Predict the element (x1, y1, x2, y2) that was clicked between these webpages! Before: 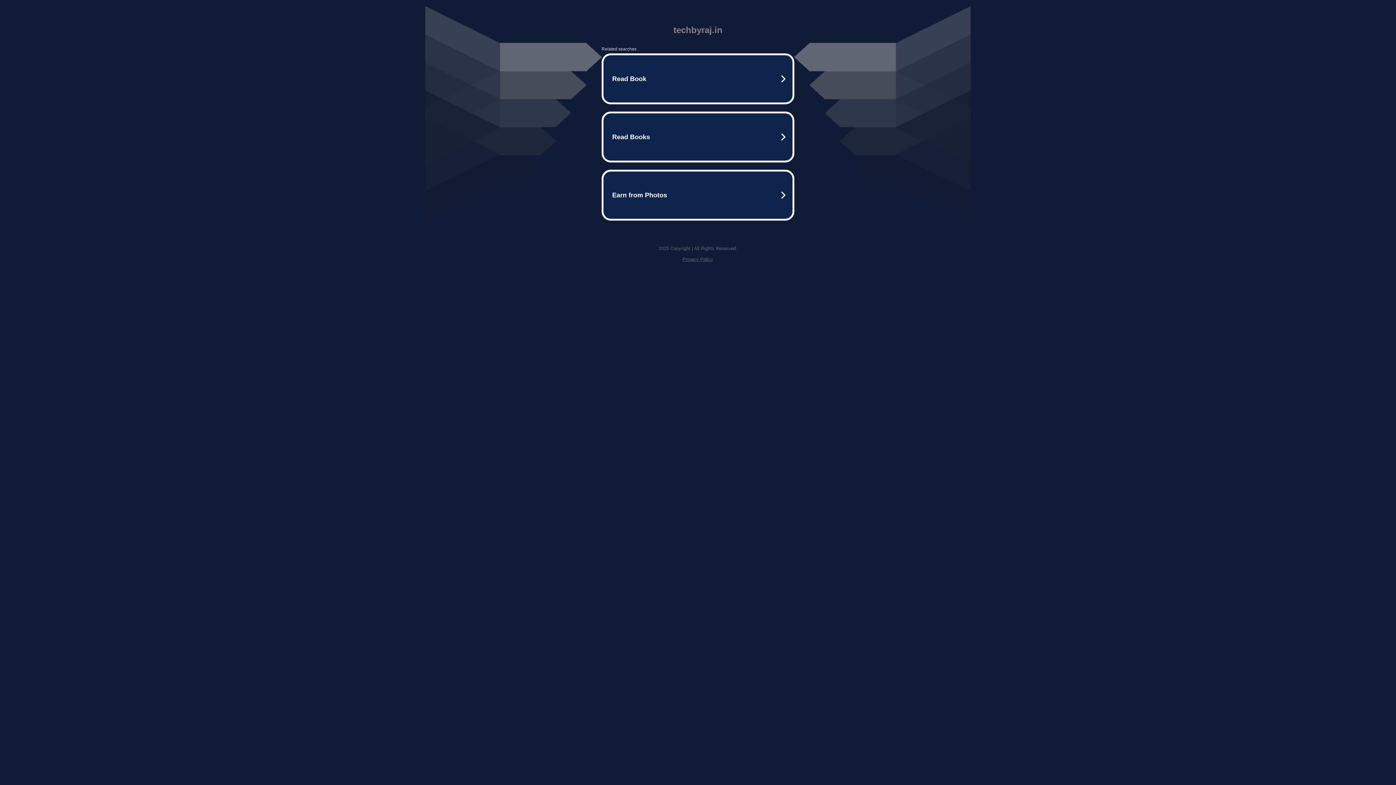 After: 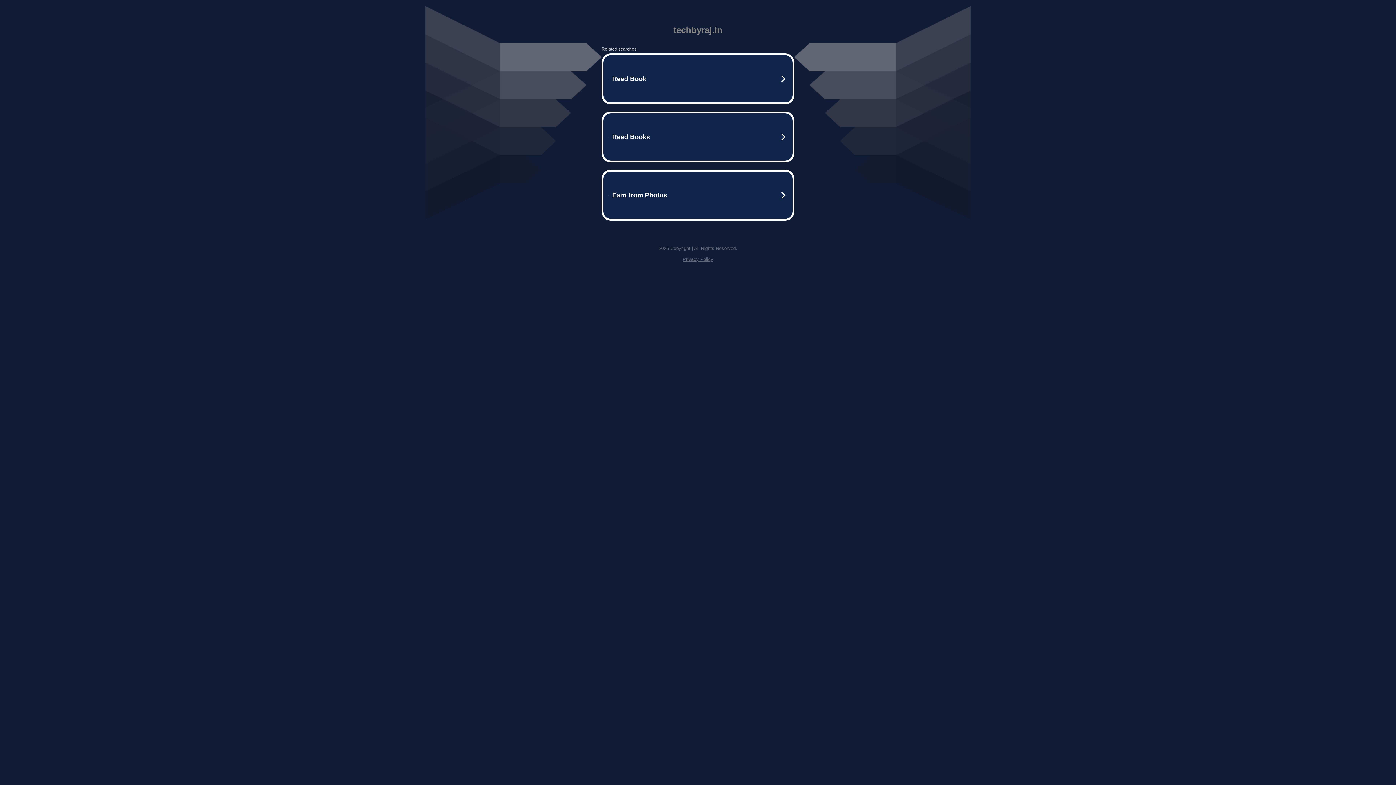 Action: label: Privacy Policy bbox: (682, 256, 713, 262)